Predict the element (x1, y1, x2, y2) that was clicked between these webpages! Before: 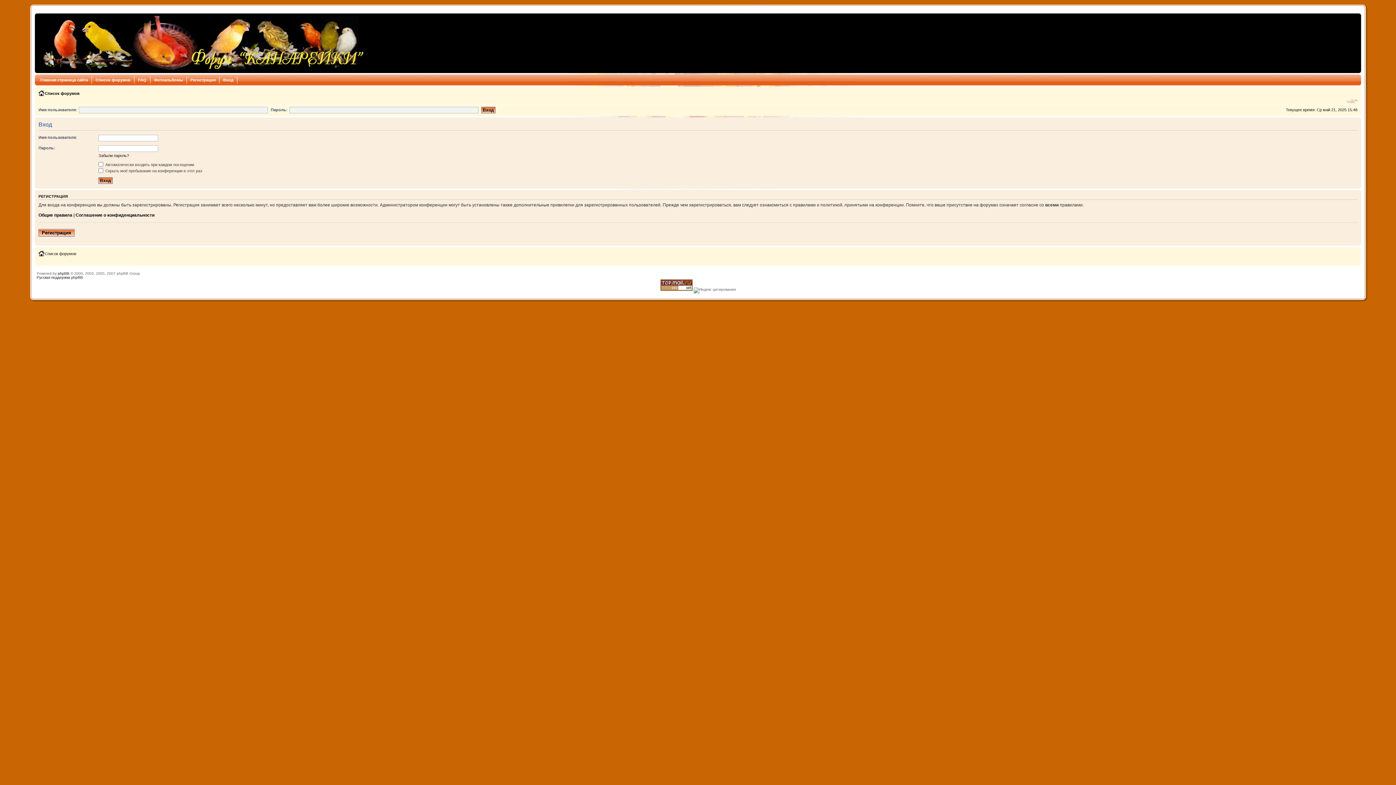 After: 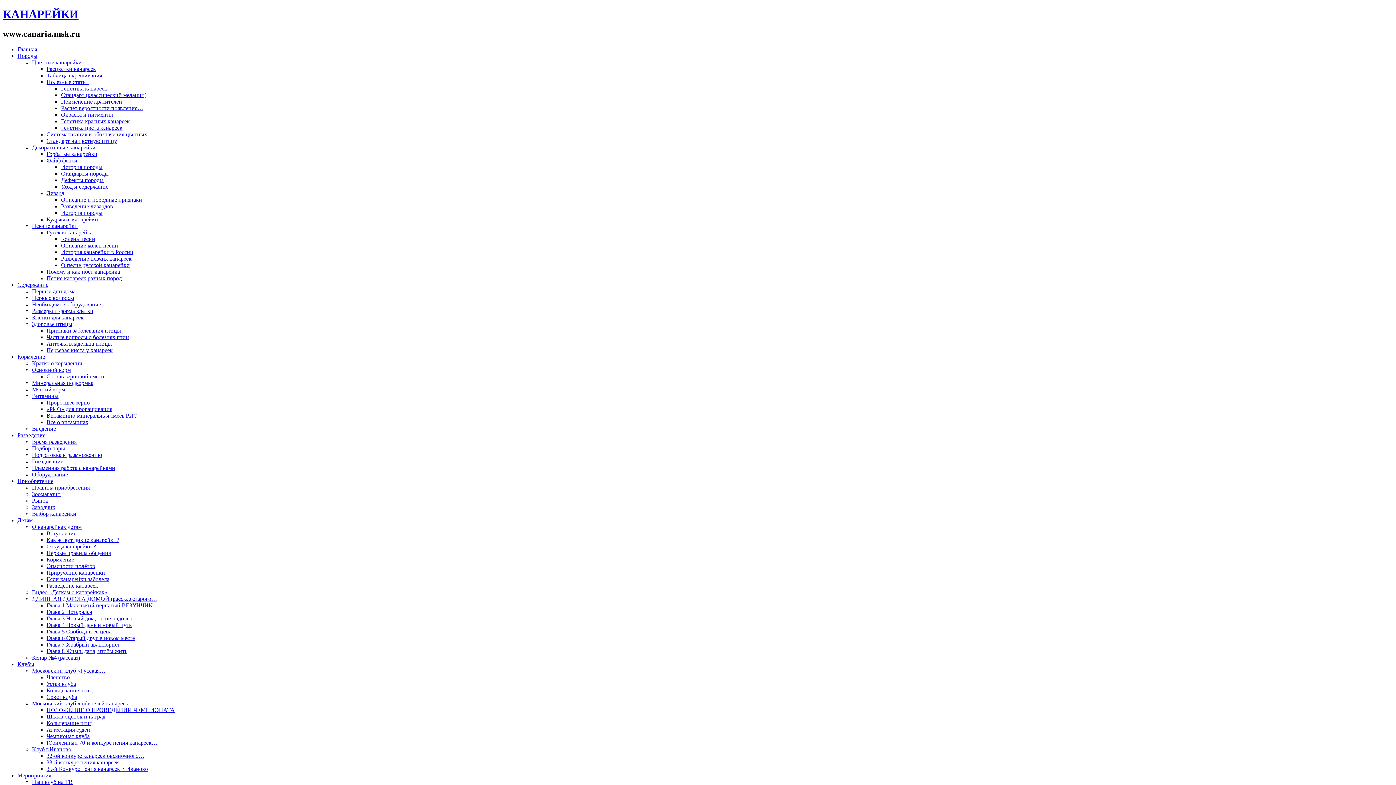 Action: bbox: (36, 76, 92, 83) label: Главная страница сайта